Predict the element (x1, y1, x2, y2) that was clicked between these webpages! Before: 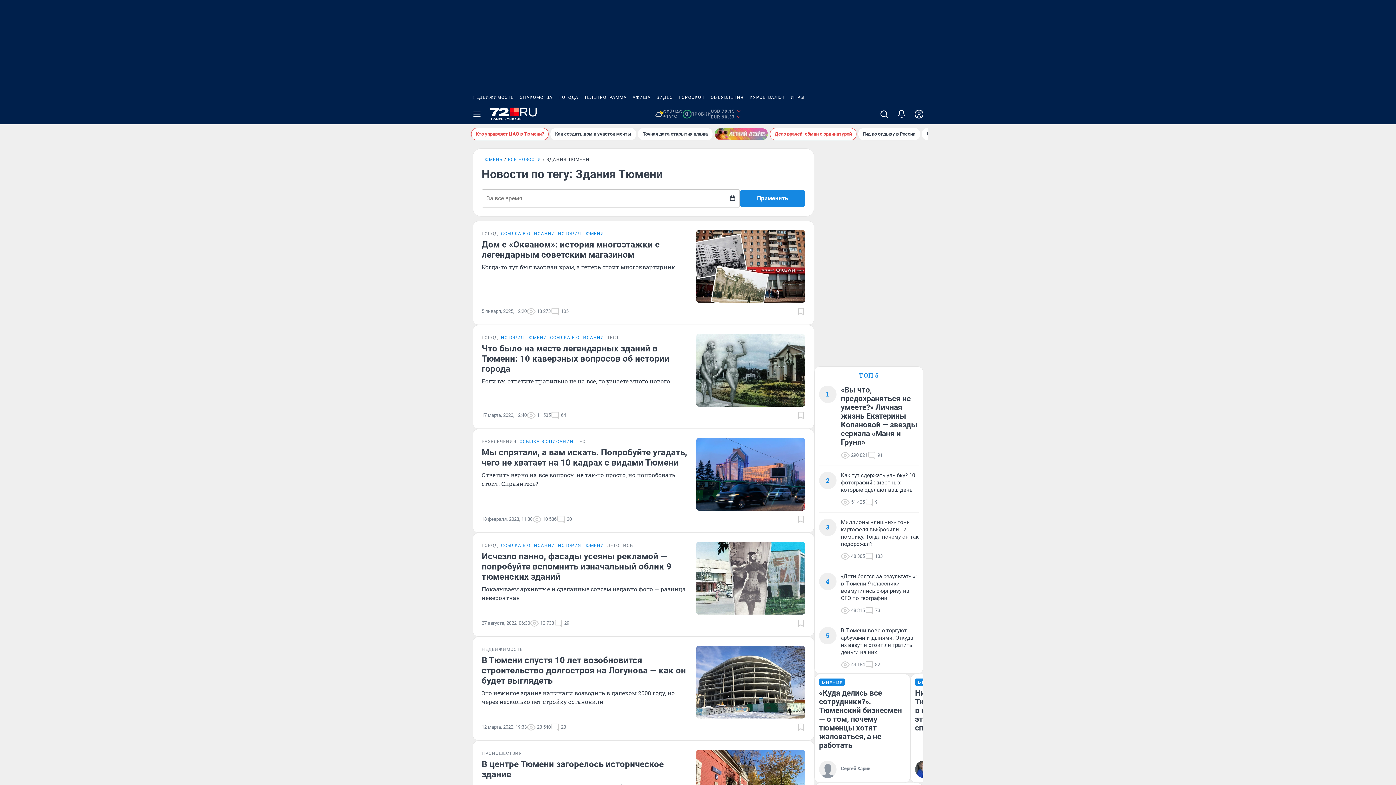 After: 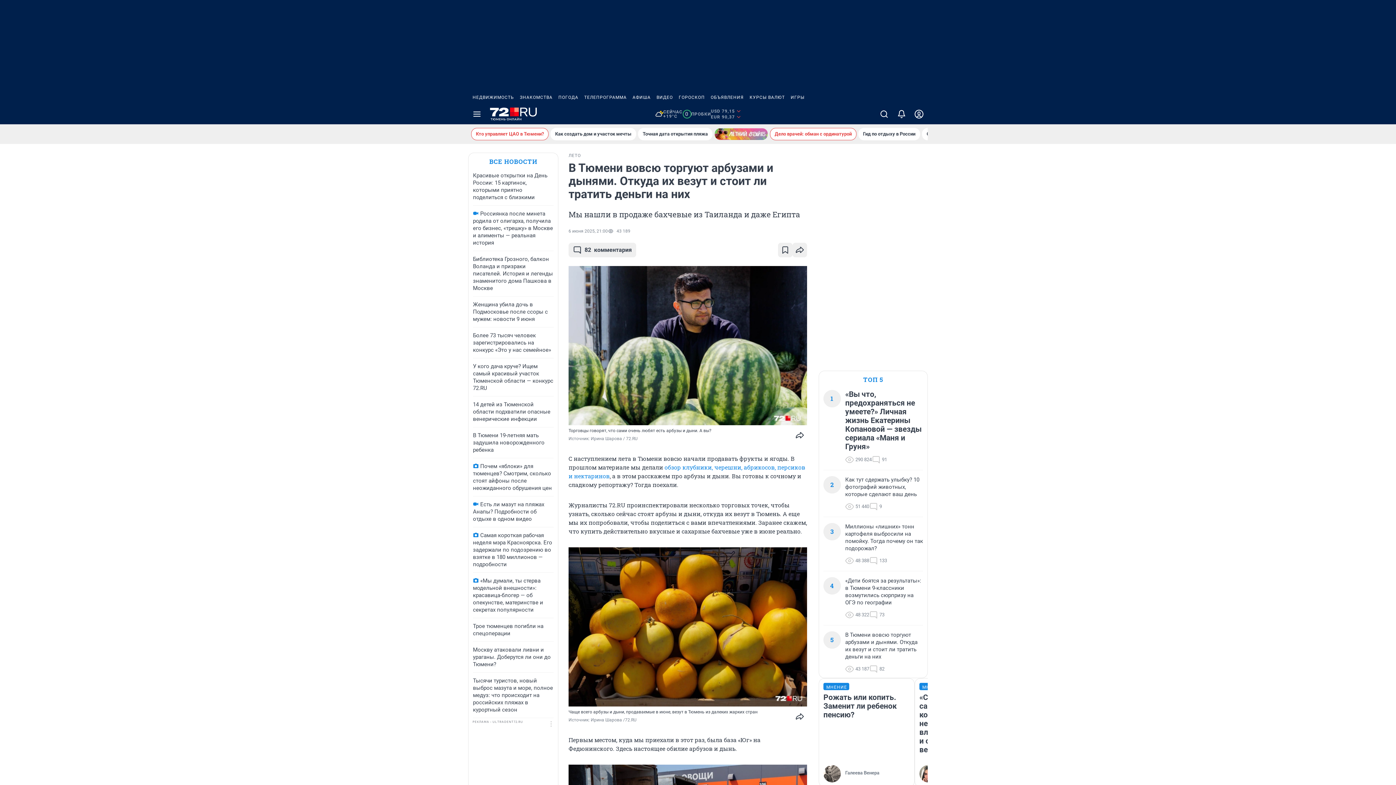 Action: bbox: (841, 627, 918, 656) label: В Тюмени вовсю торгуют арбузами и дынями. Откуда их везут и стоит ли тратить деньги на них